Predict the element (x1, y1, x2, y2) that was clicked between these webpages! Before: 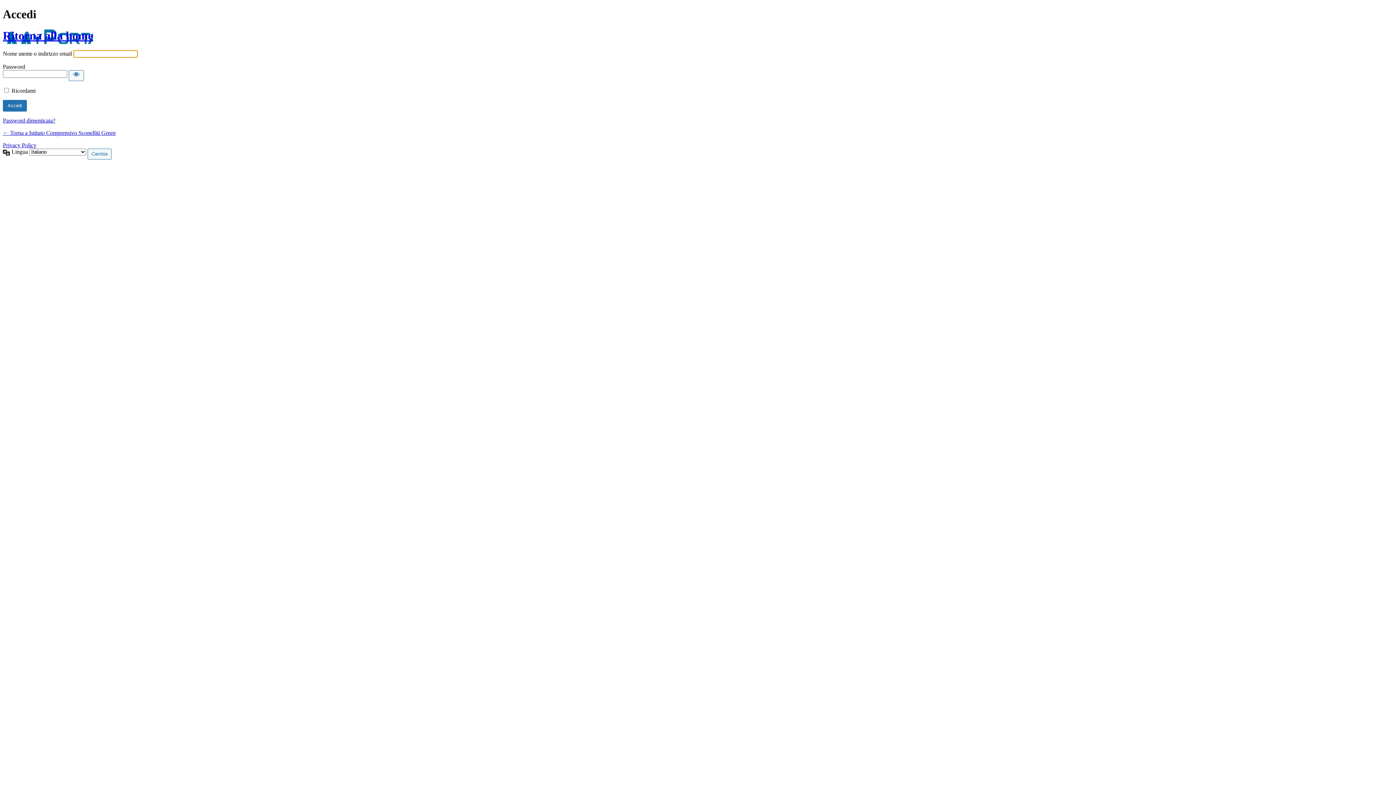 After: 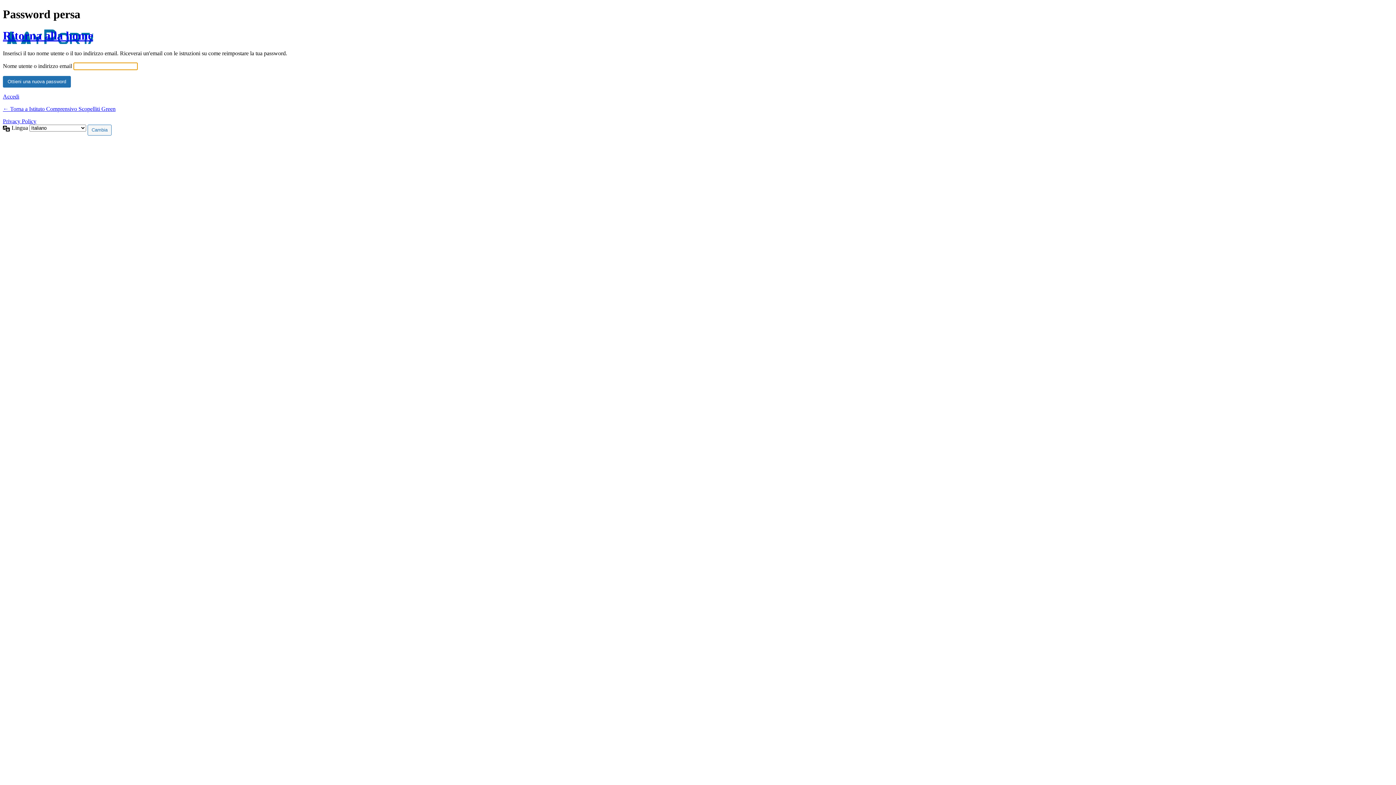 Action: label: Password dimenticata? bbox: (2, 117, 55, 123)